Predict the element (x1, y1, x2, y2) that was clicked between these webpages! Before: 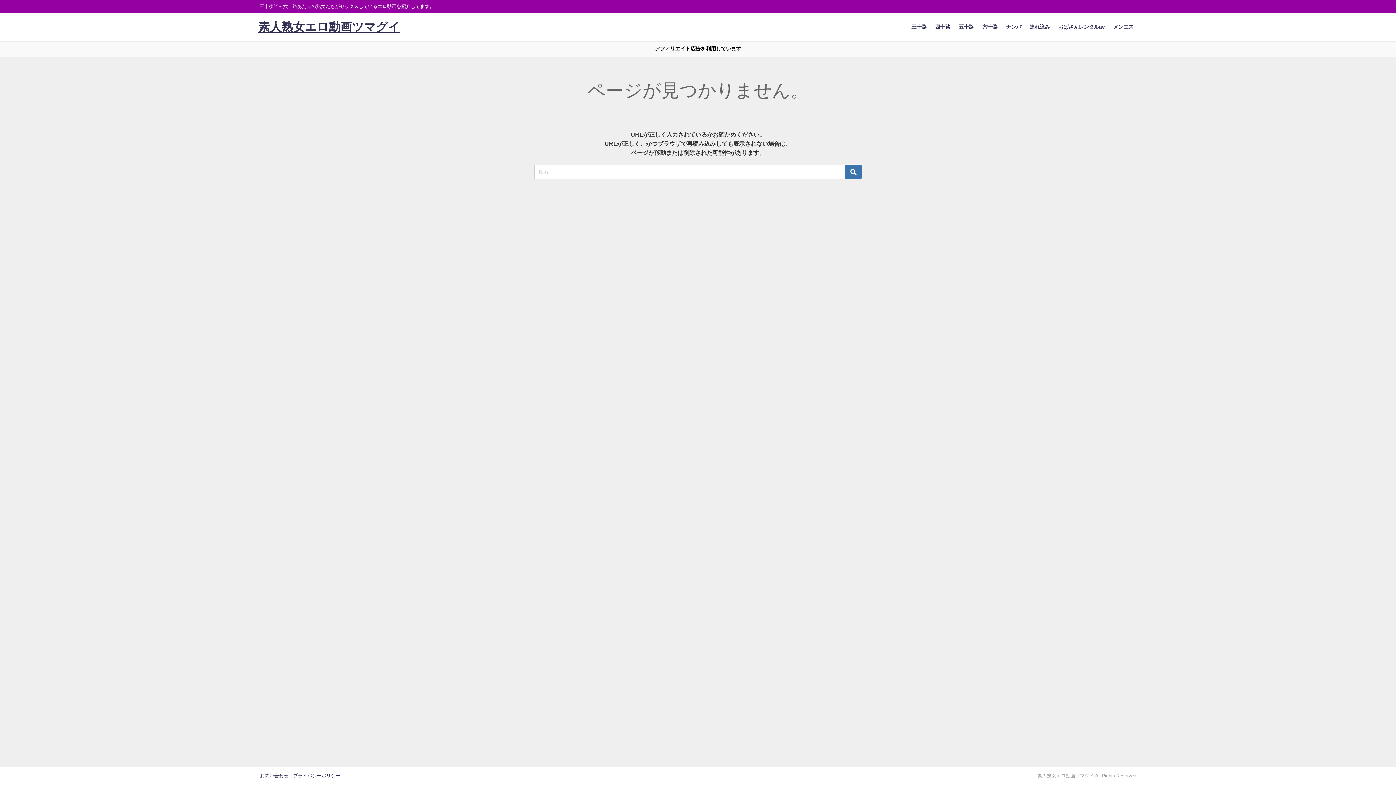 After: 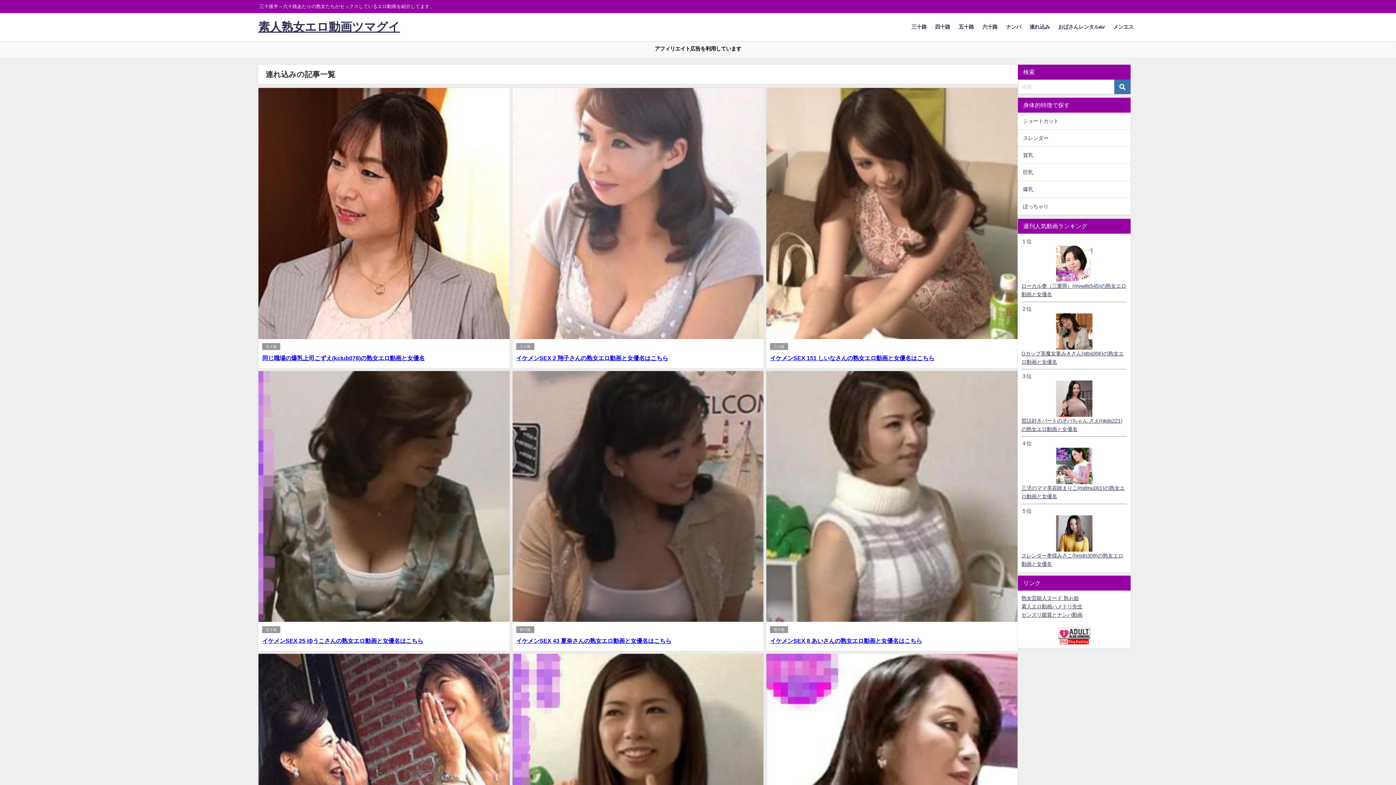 Action: label: 連れ込み bbox: (1025, 16, 1054, 37)